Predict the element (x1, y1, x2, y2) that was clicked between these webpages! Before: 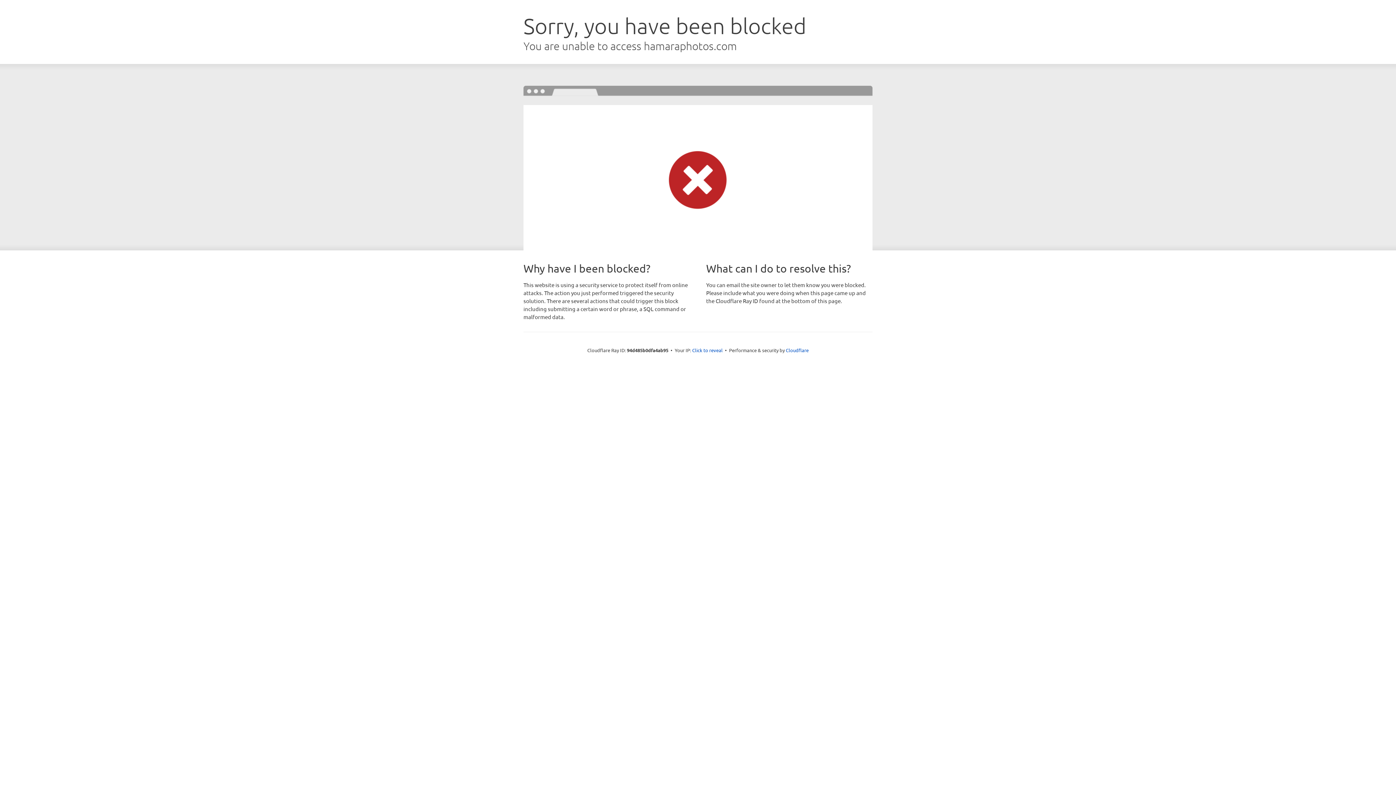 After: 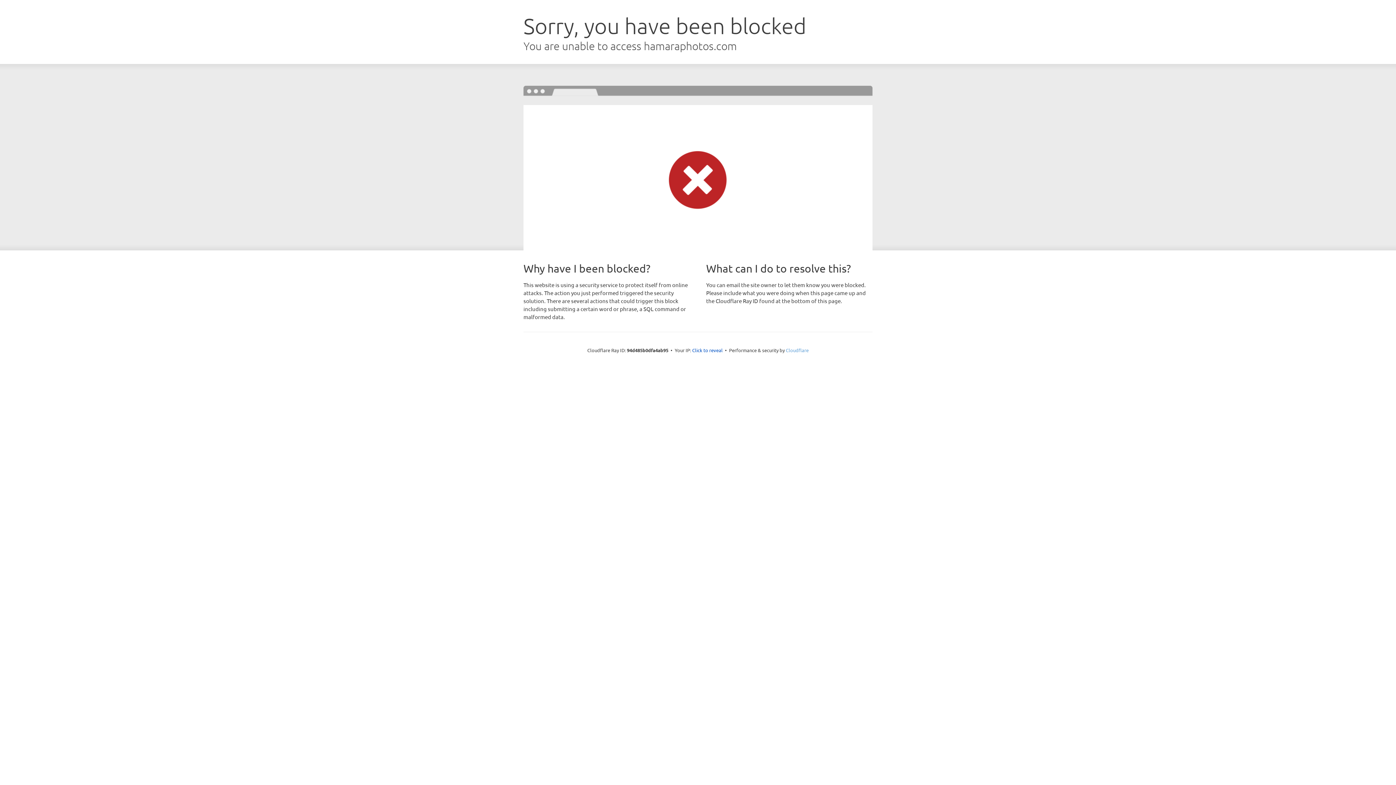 Action: bbox: (786, 347, 808, 353) label: Cloudflare